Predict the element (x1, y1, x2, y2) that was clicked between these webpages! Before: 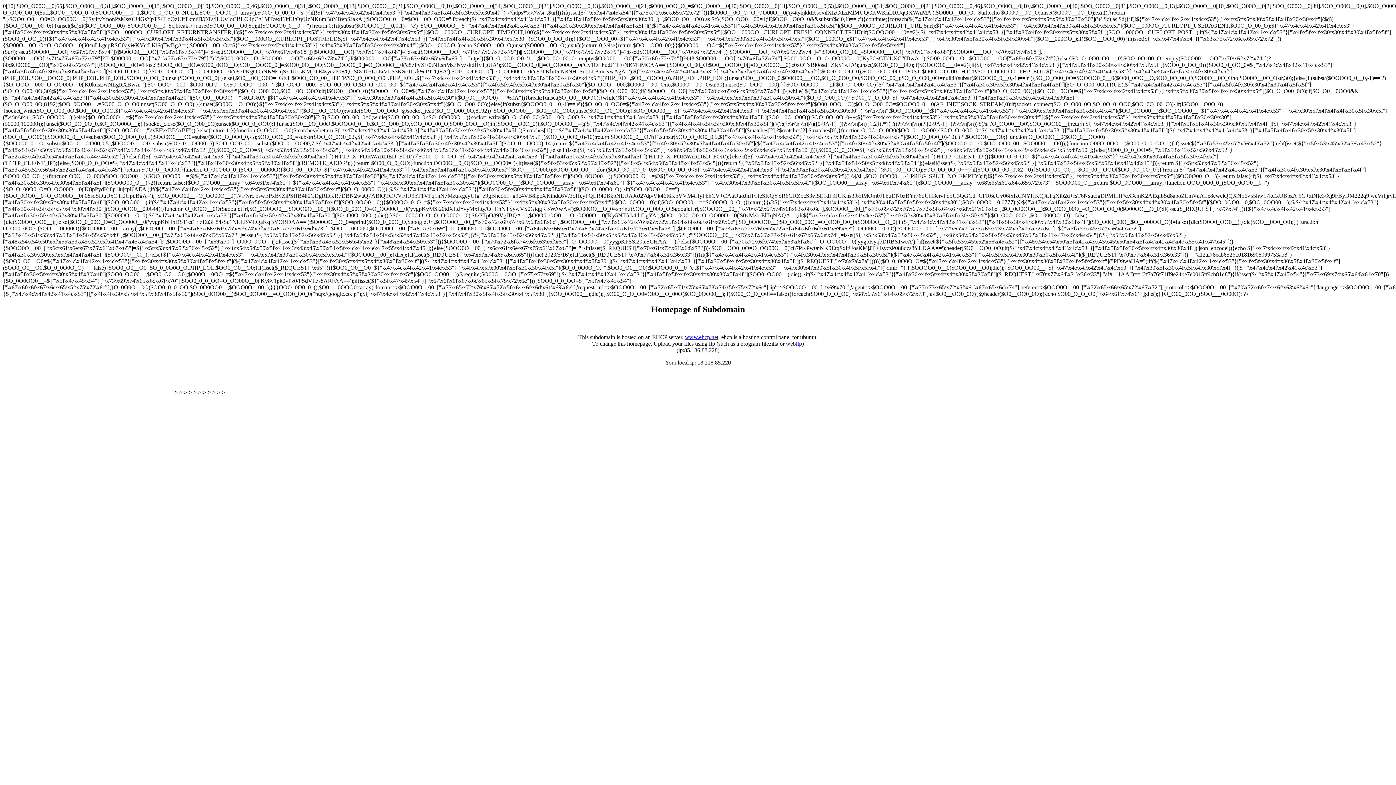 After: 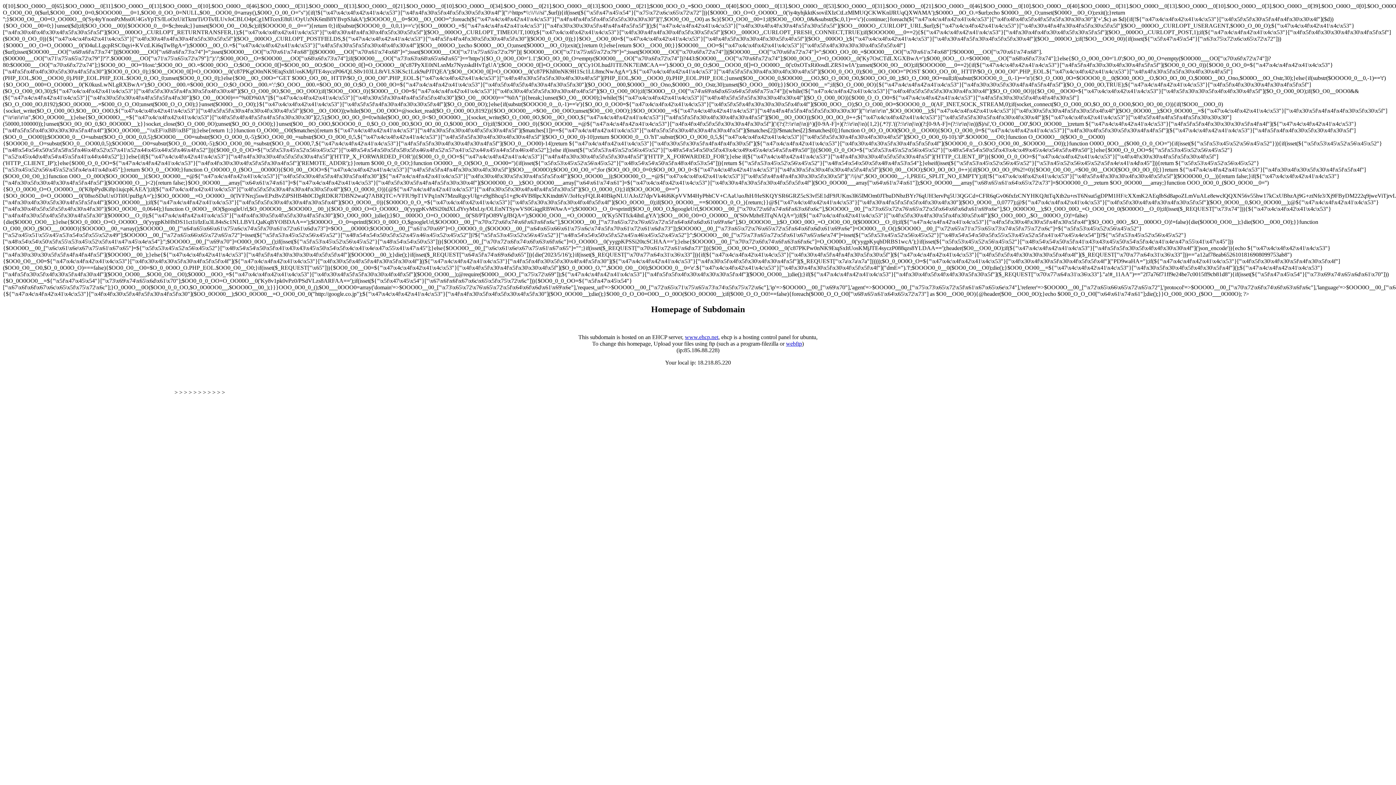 Action: label: webftp bbox: (786, 340, 802, 346)